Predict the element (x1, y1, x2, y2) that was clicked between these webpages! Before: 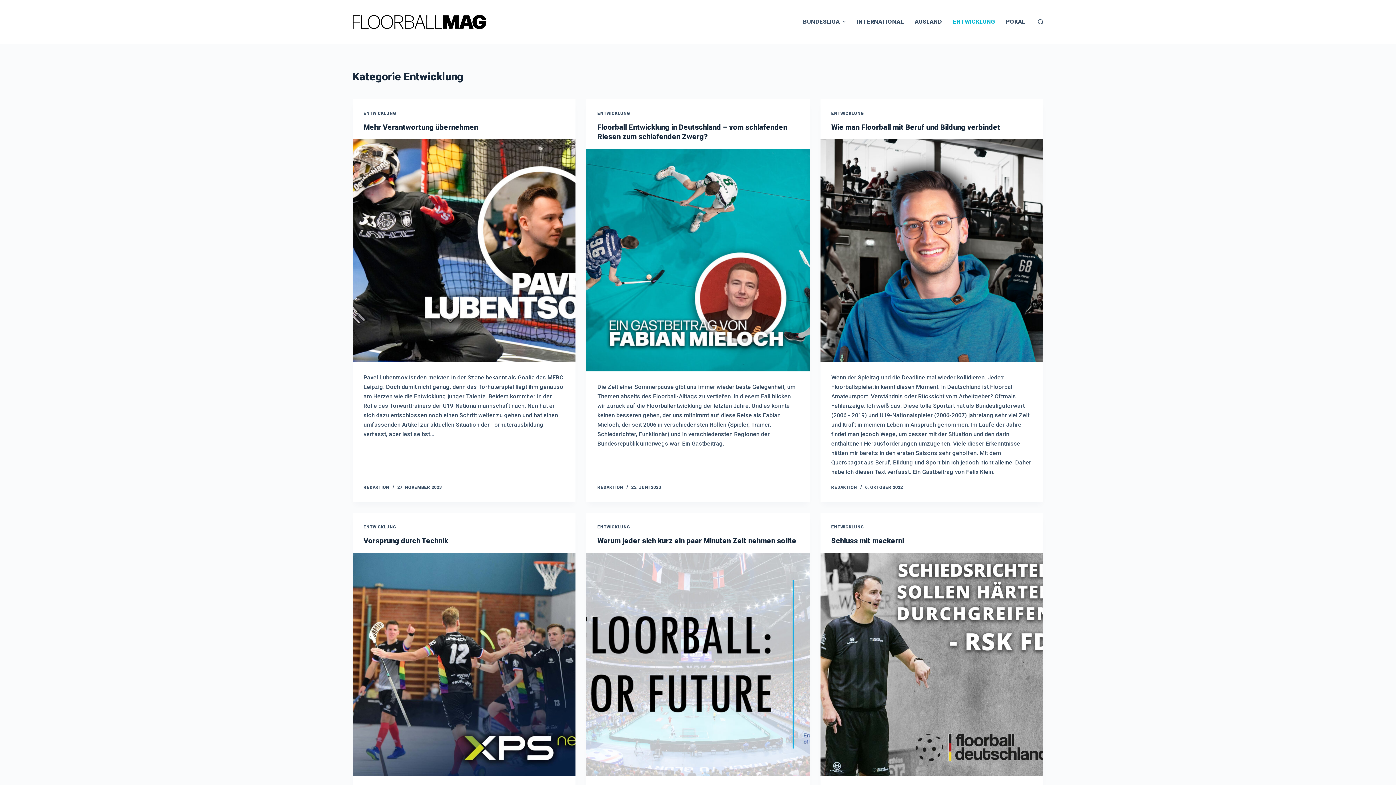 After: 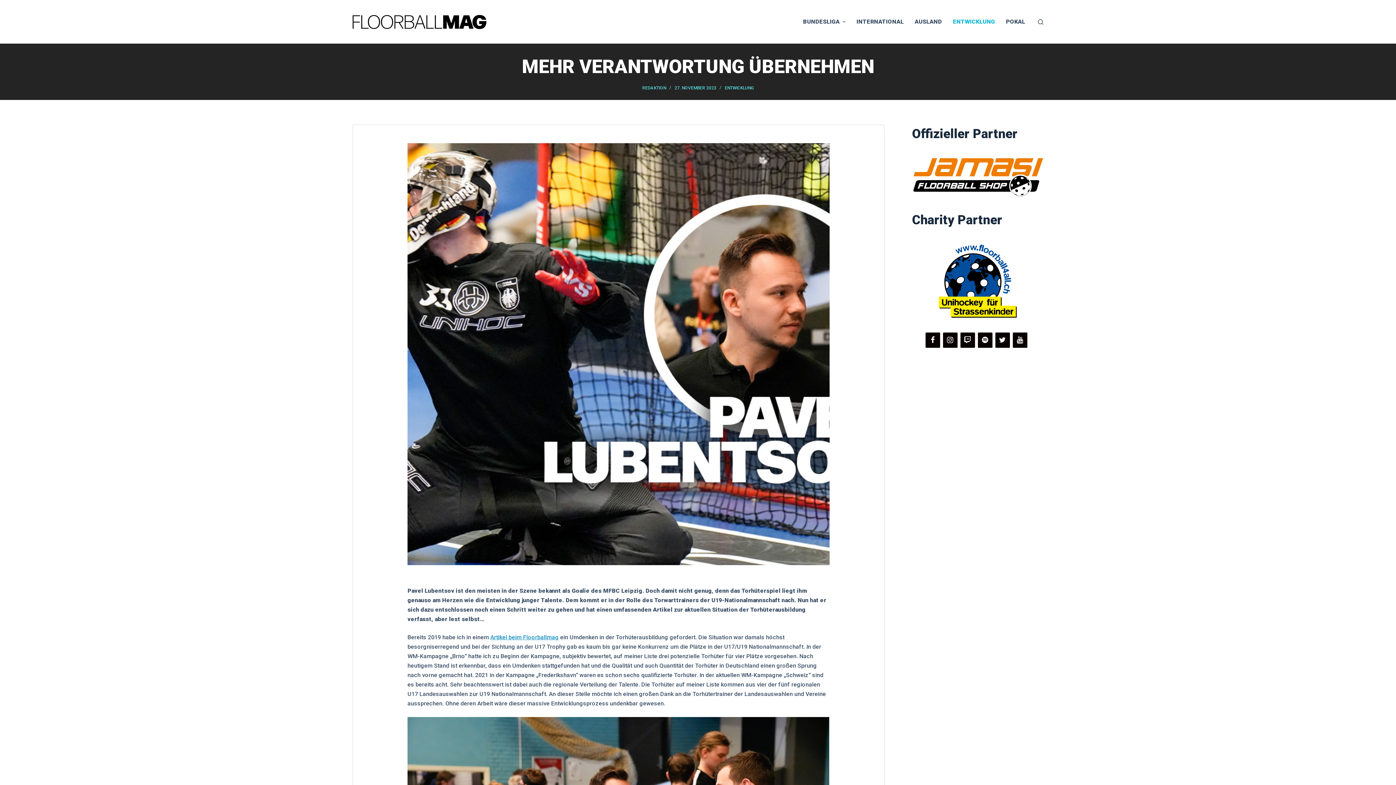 Action: bbox: (363, 122, 478, 131) label: Mehr Verantwortung übernehmen